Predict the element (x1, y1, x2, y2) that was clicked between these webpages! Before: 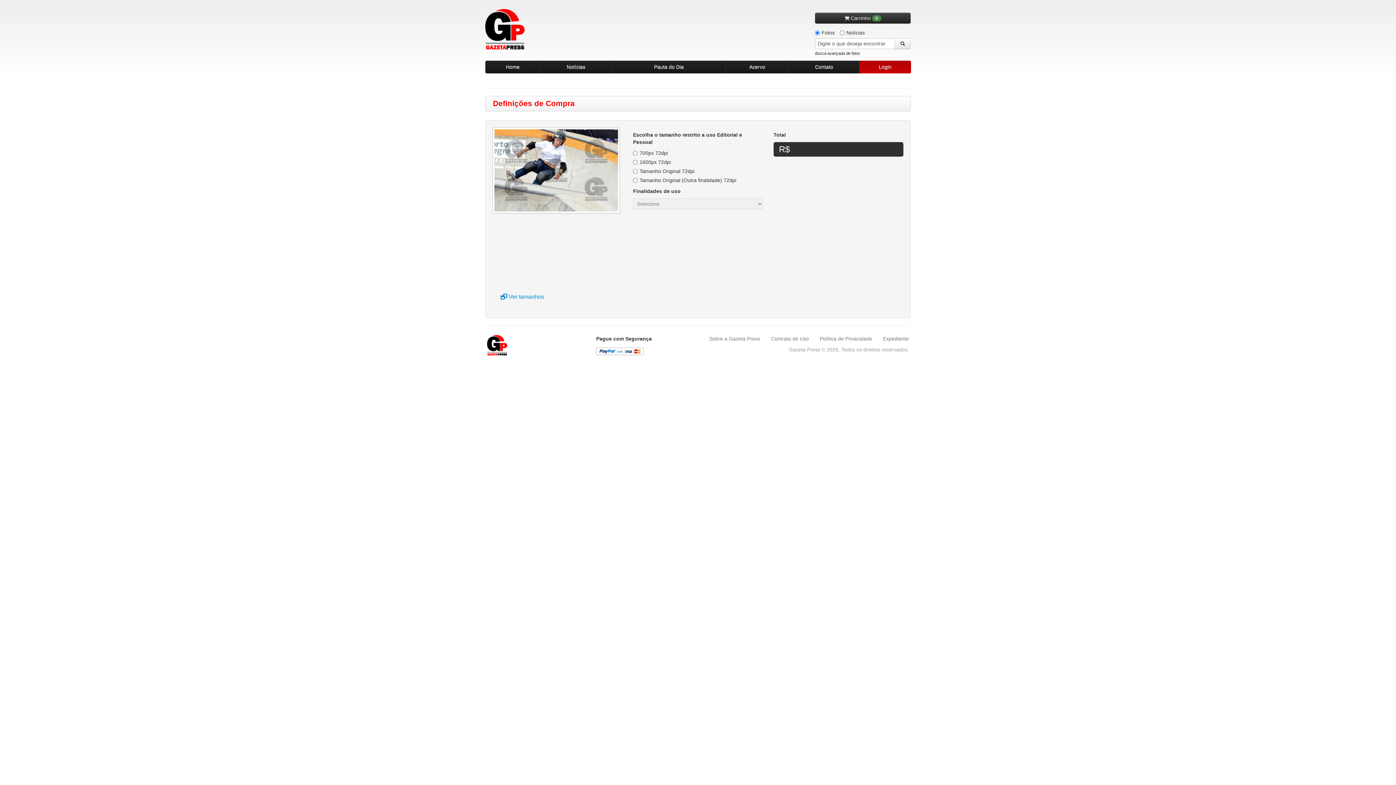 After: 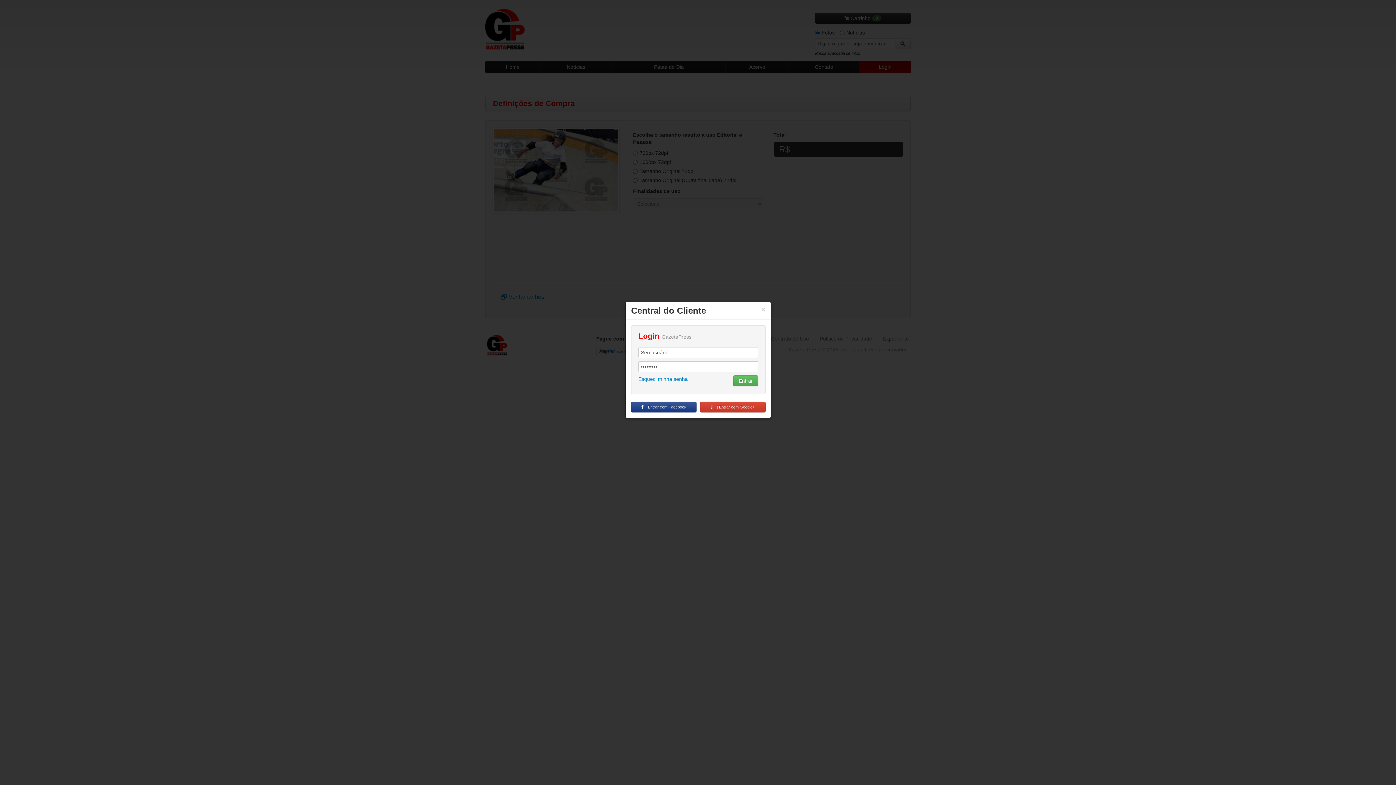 Action: label: Login bbox: (859, 60, 911, 73)